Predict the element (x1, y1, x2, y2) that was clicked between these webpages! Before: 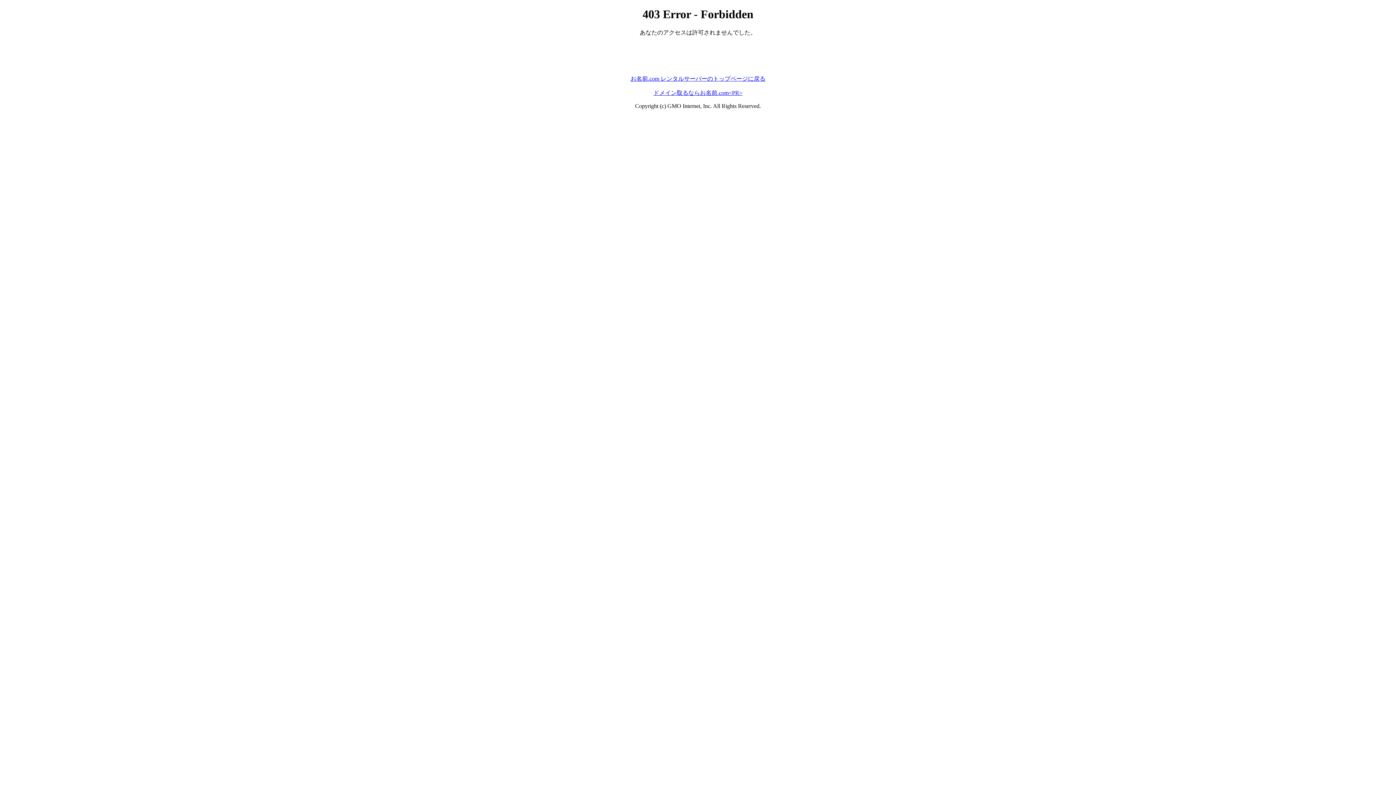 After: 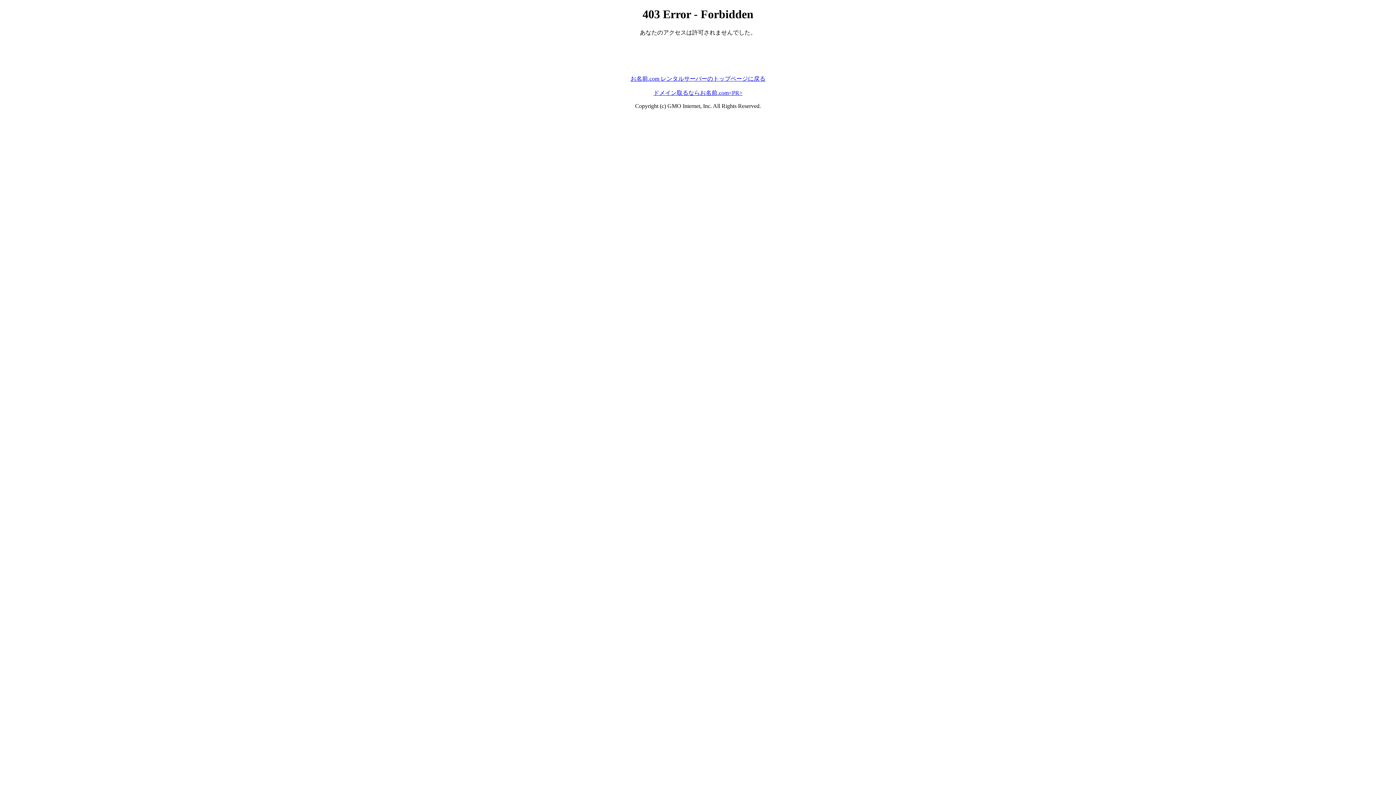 Action: label: お名前.com レンタルサーバーのトップページに戻る bbox: (630, 75, 765, 81)